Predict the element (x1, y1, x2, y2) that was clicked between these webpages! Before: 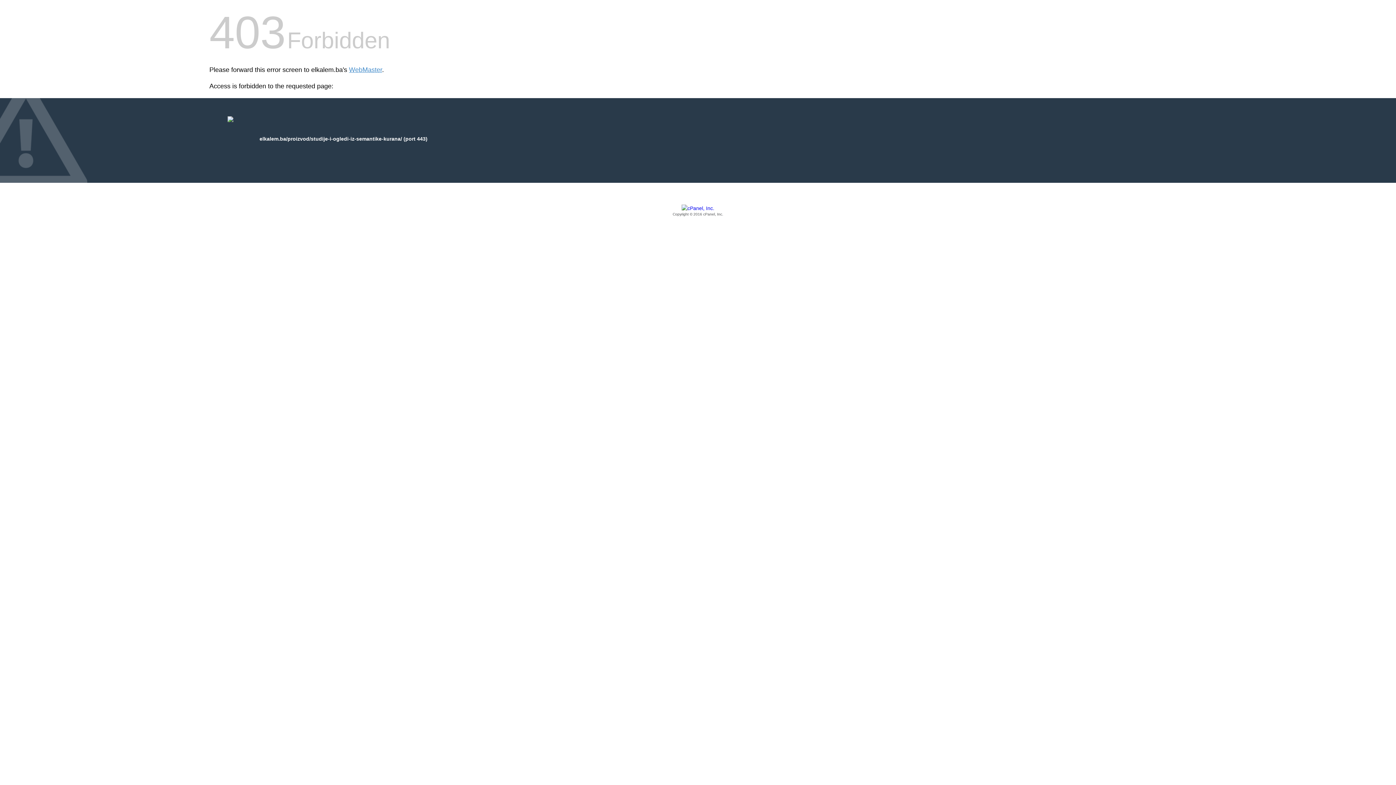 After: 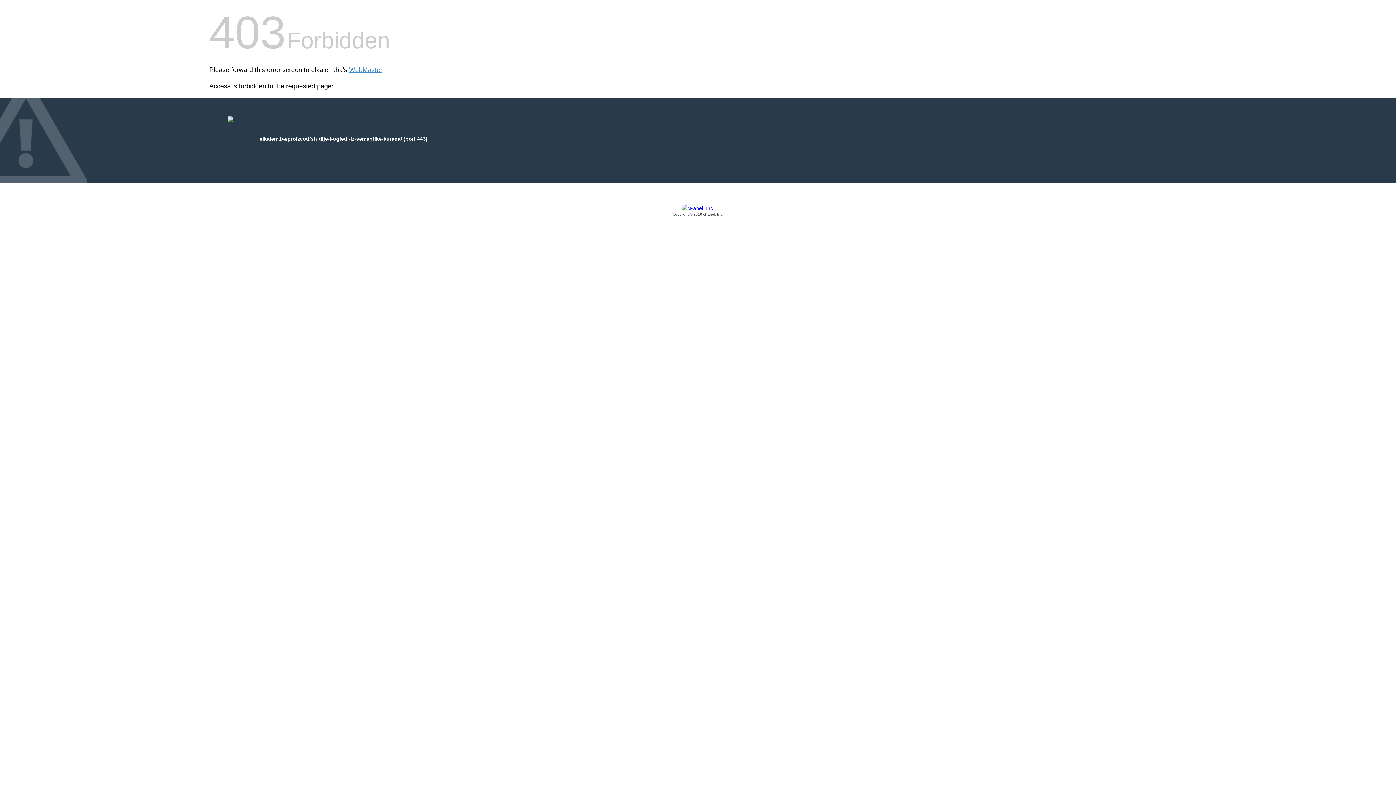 Action: bbox: (209, 205, 1186, 217) label: Copyright © 2016 cPanel, Inc.